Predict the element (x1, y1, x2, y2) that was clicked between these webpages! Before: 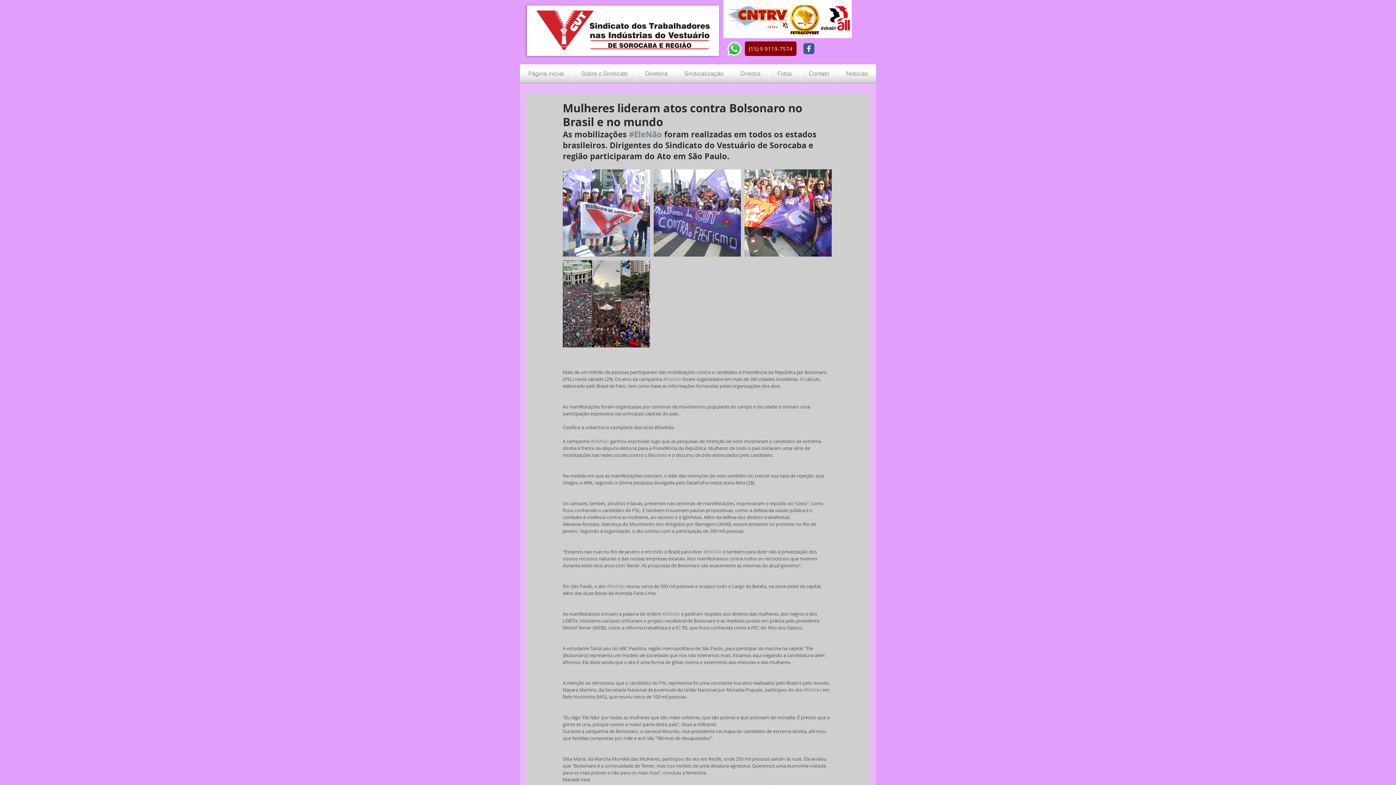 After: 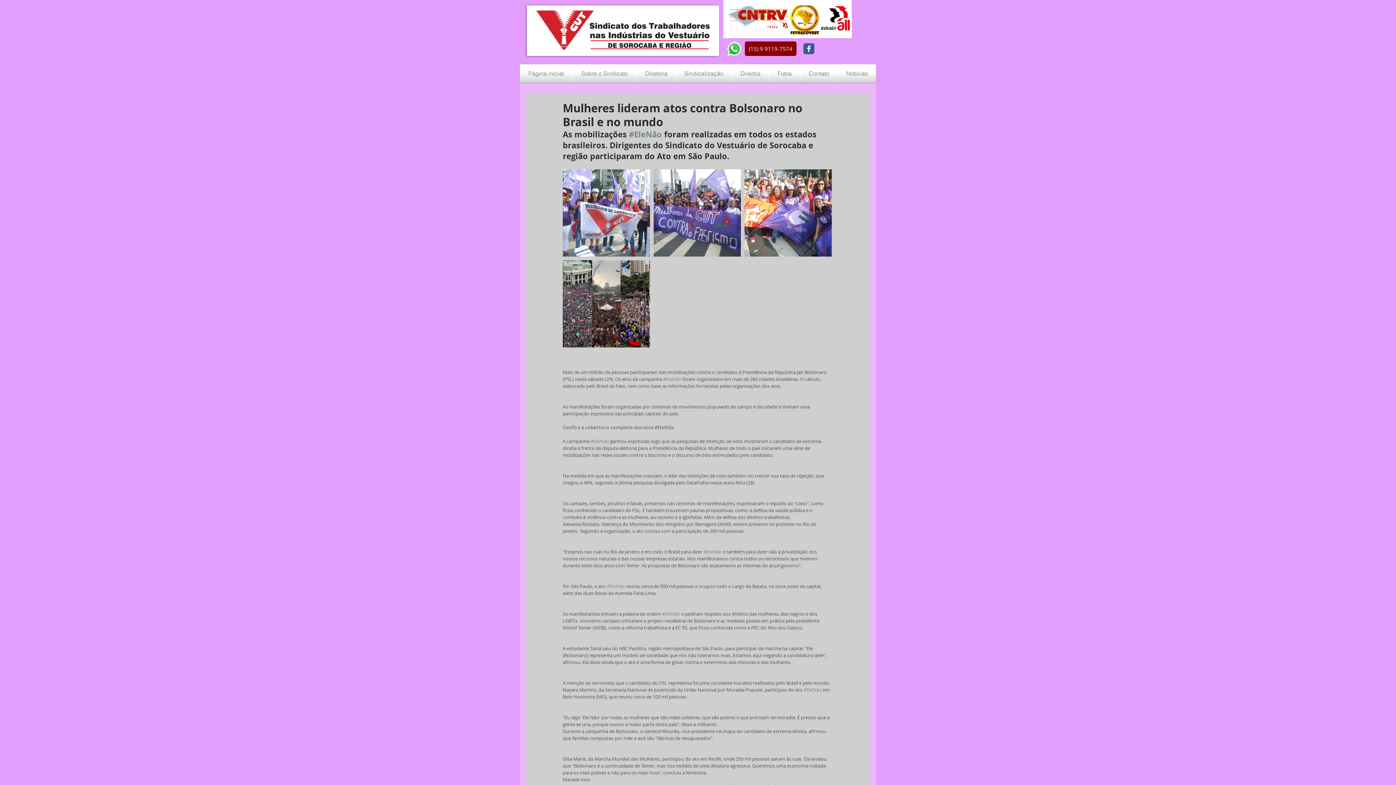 Action: bbox: (821, 6, 851, 32)